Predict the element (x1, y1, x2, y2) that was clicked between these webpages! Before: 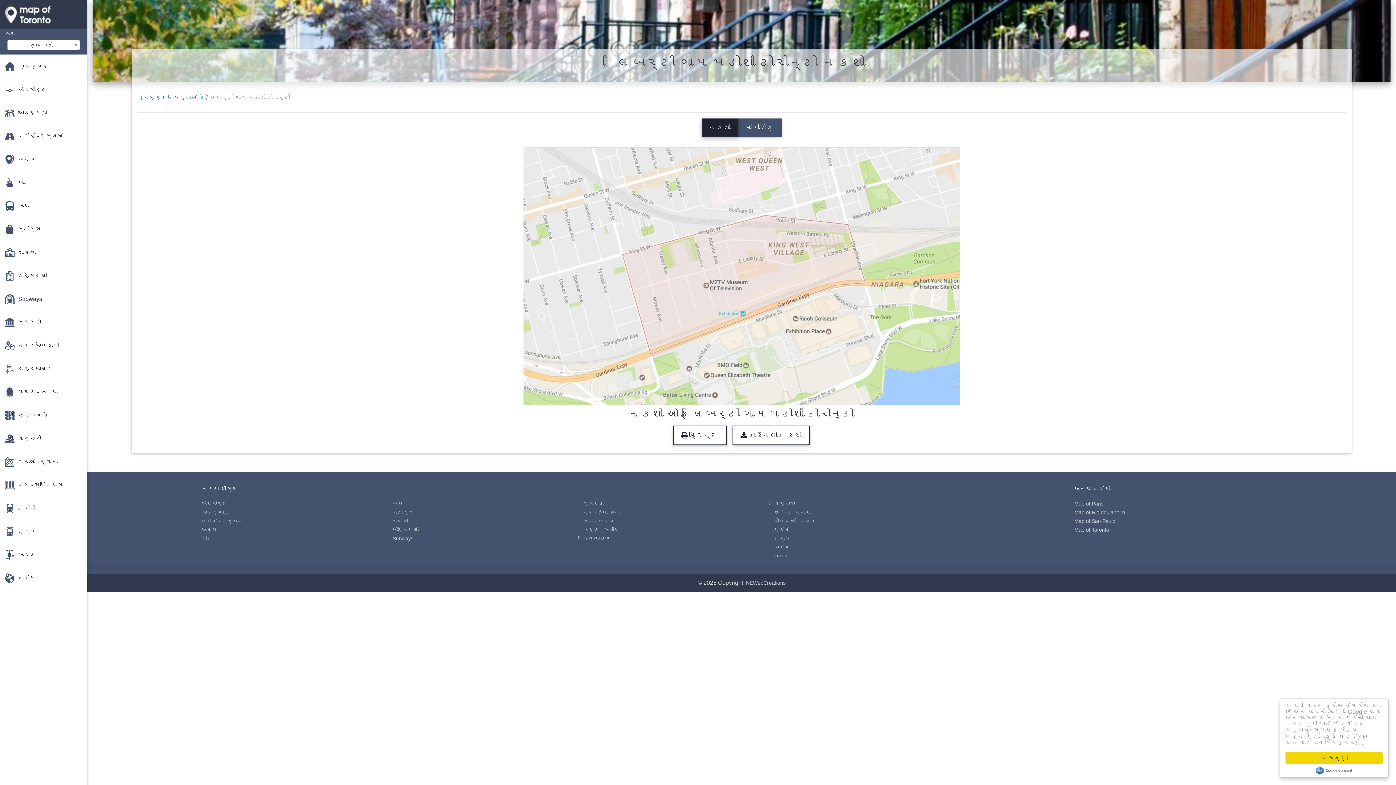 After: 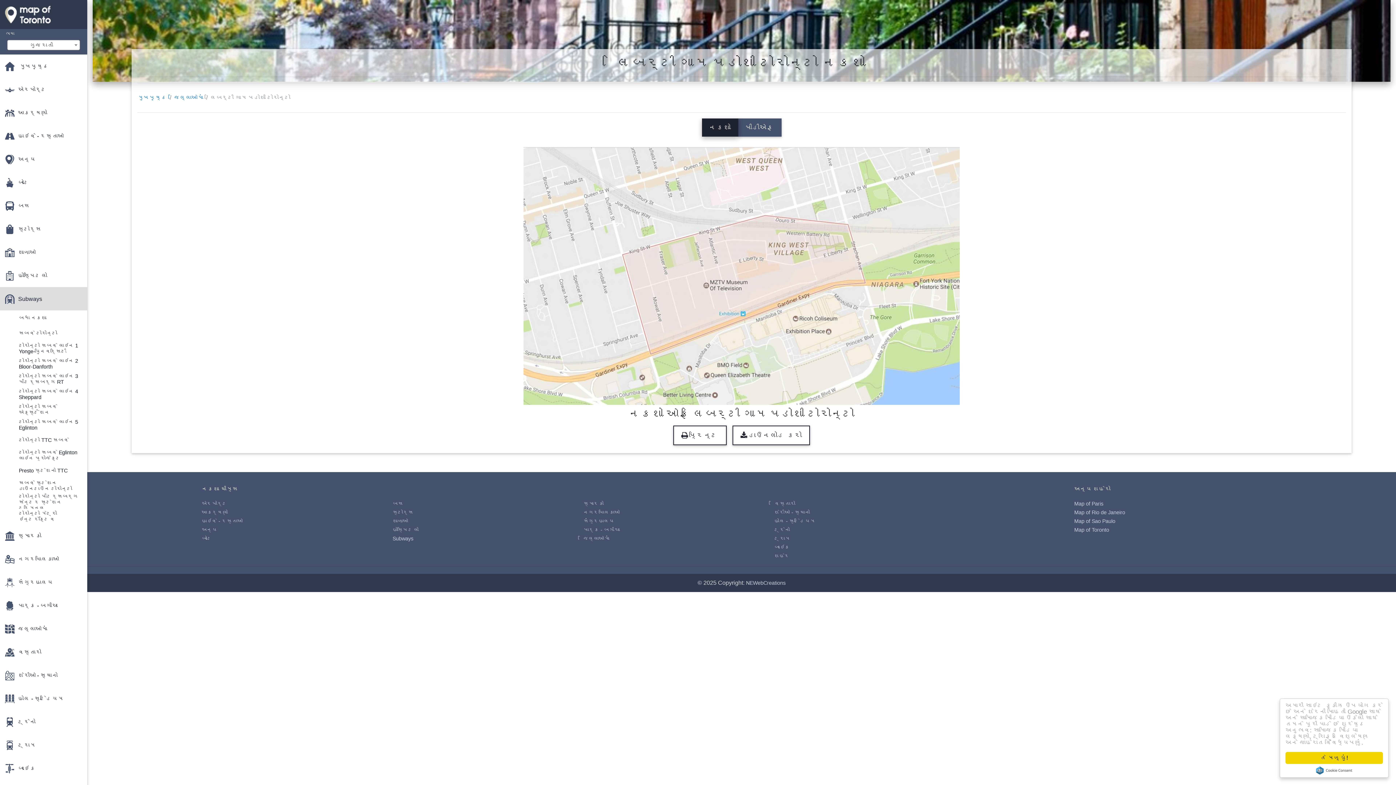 Action: bbox: (0, 287, 87, 310) label: Subways